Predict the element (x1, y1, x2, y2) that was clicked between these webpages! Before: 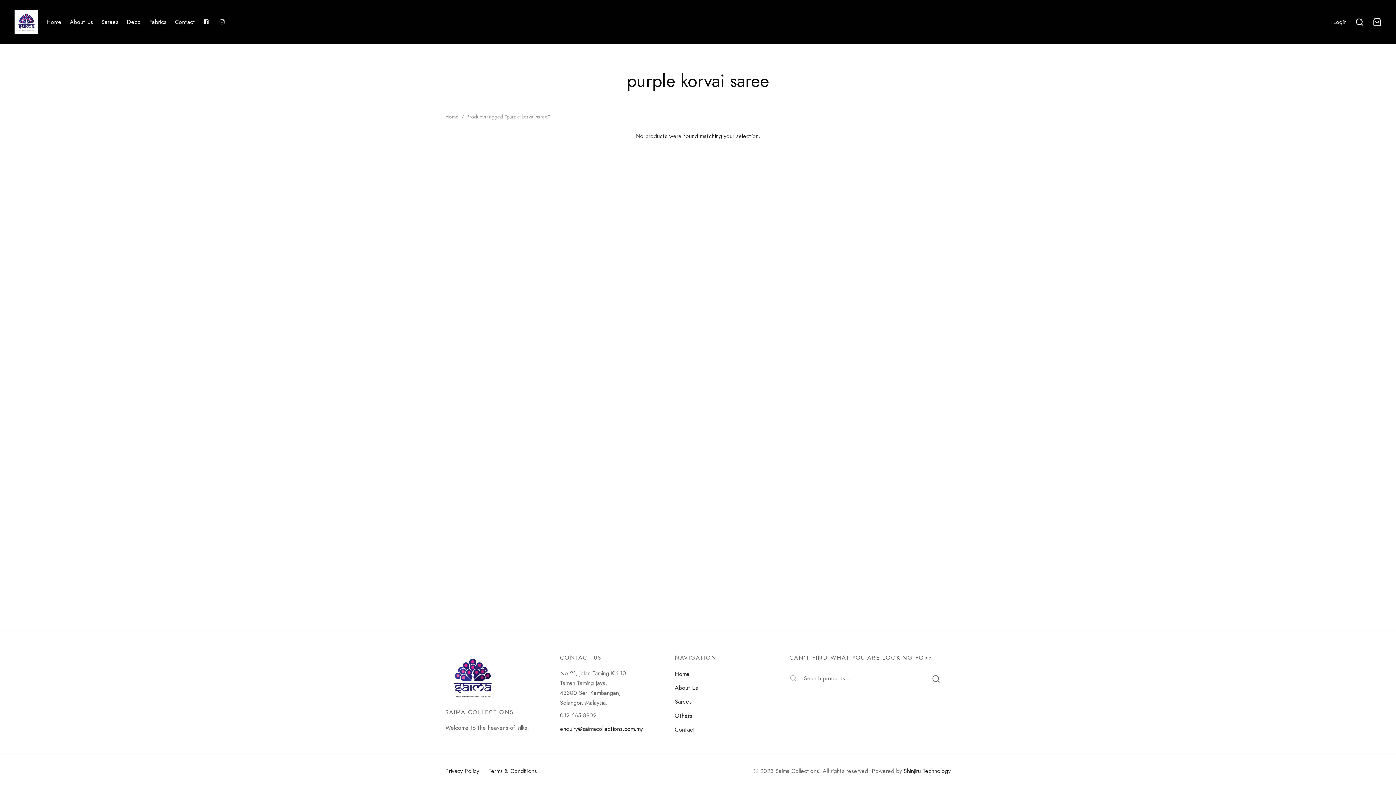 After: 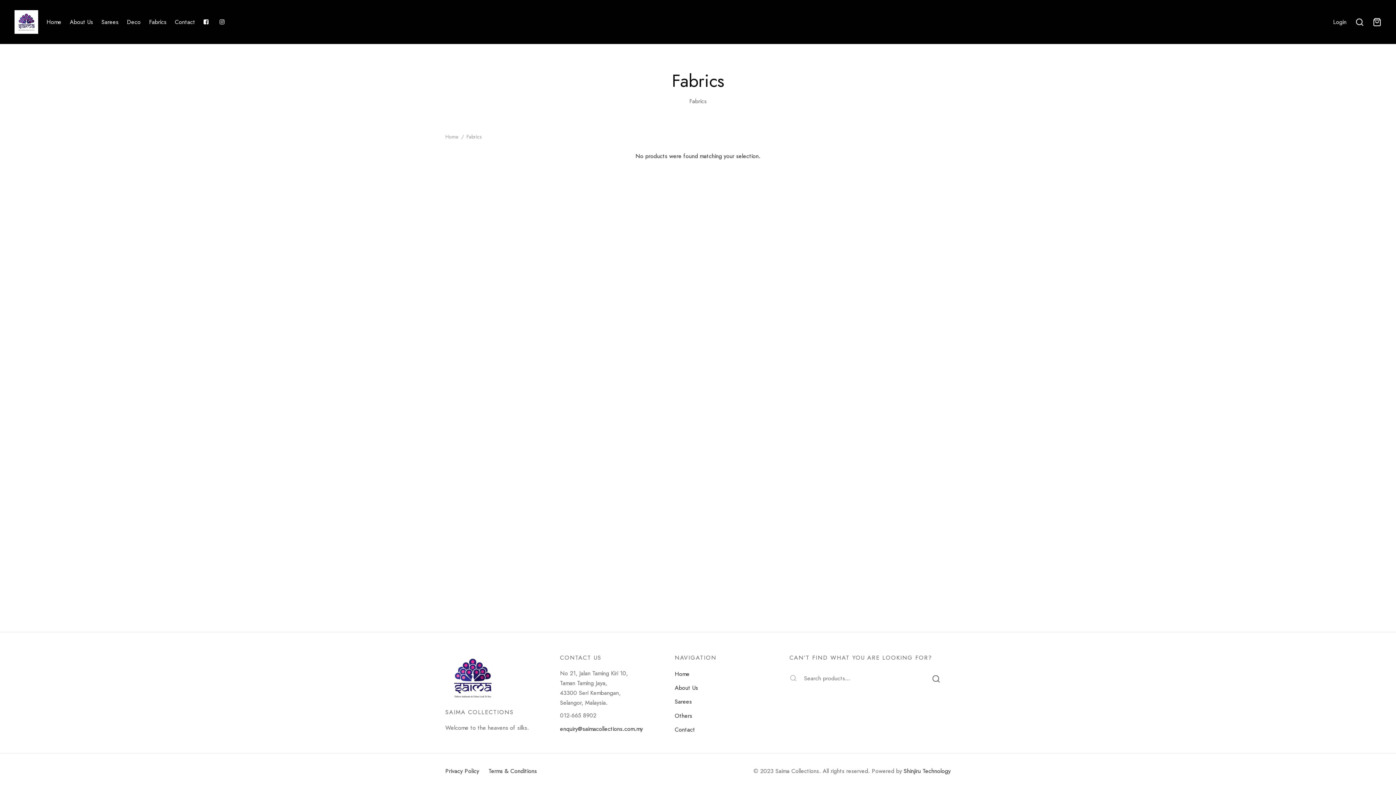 Action: label: Fabrics bbox: (149, 15, 166, 28)